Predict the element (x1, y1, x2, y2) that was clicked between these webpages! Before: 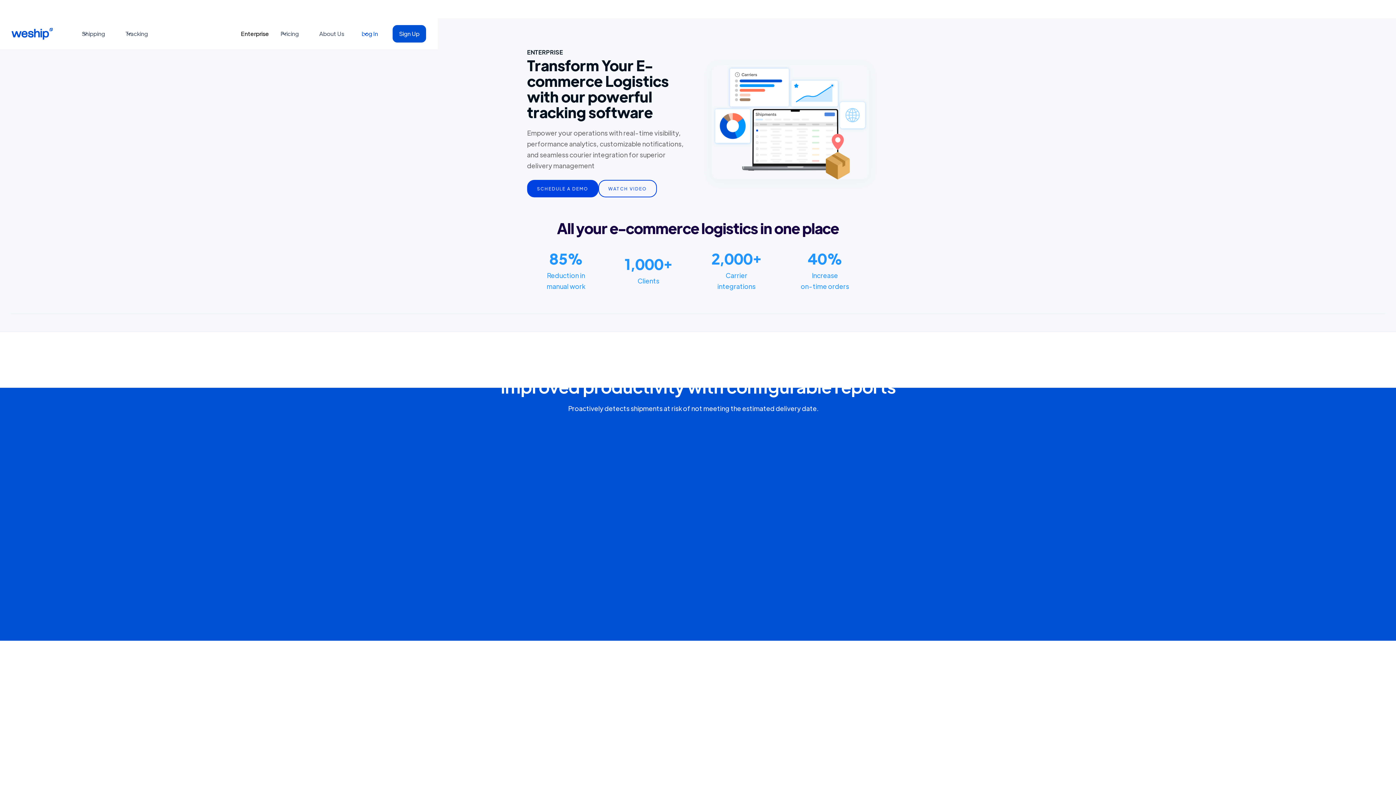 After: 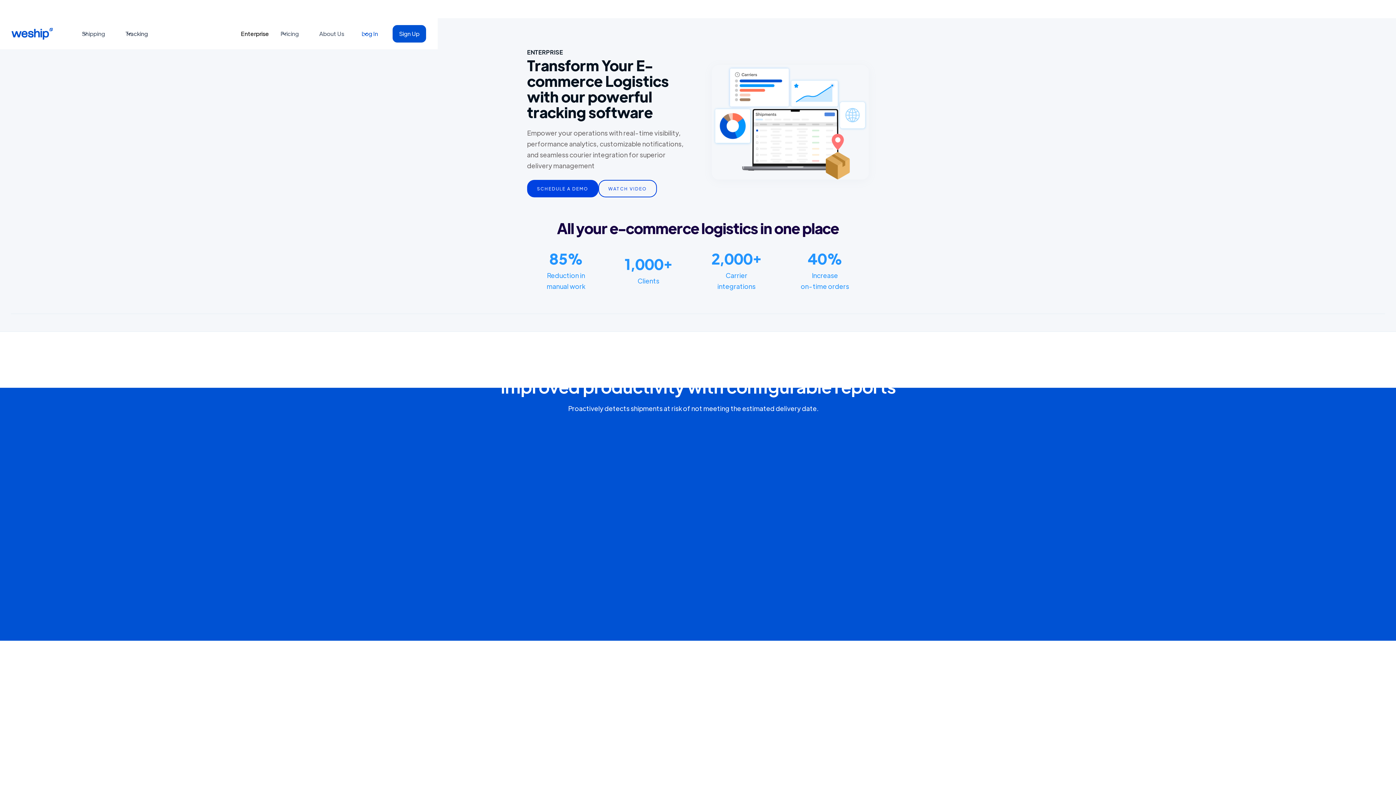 Action: bbox: (119, 18, 162, 49) label: Tracking